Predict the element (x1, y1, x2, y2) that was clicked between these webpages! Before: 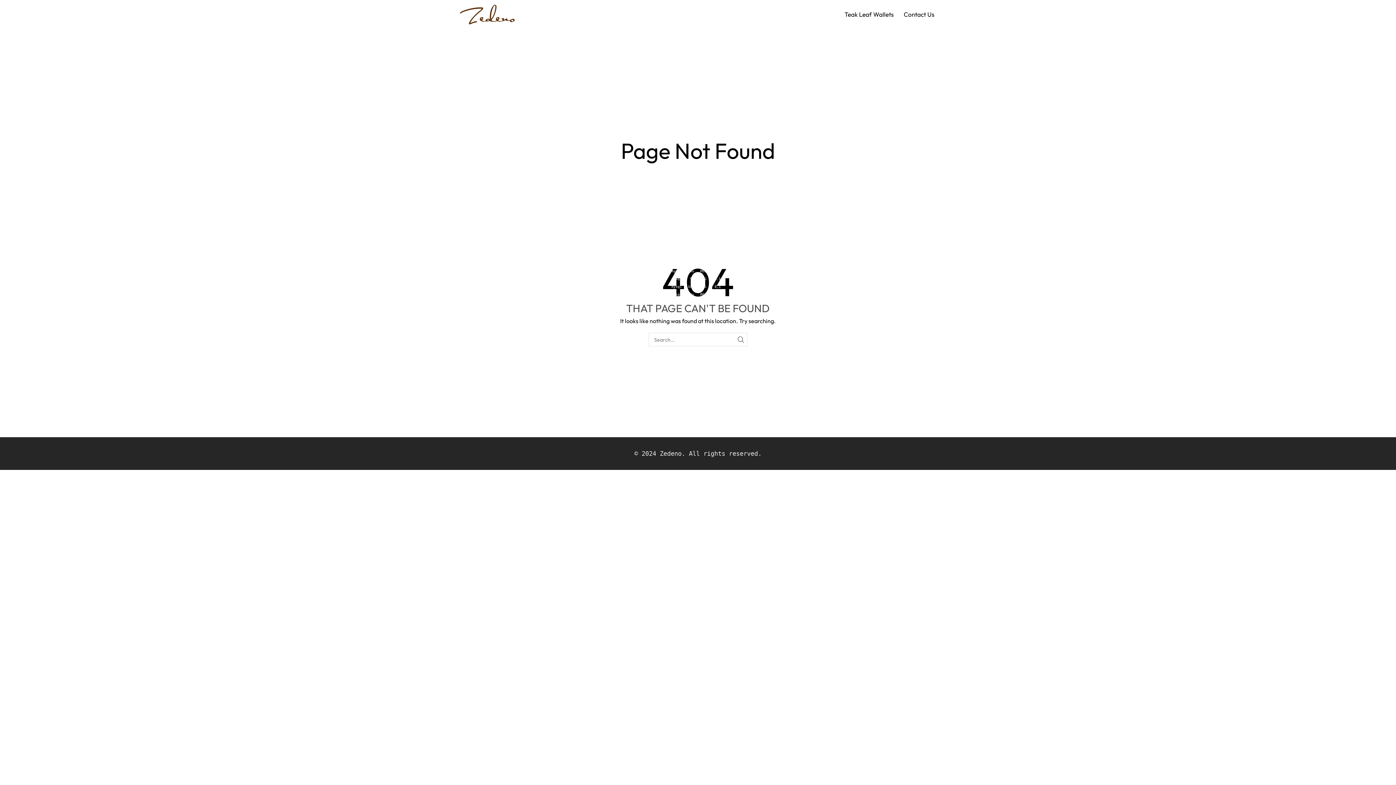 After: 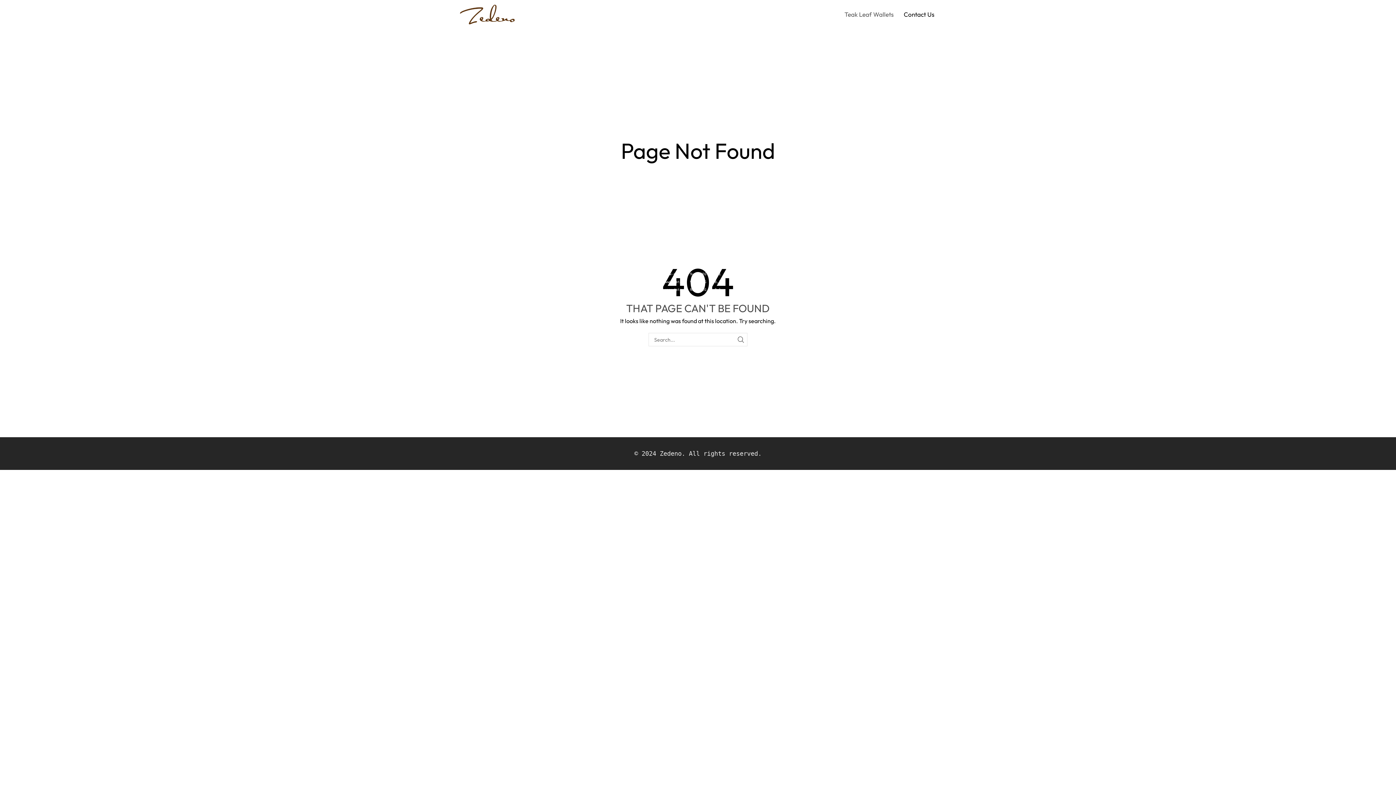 Action: bbox: (842, 6, 895, 22) label: Teak Leaf Wallets